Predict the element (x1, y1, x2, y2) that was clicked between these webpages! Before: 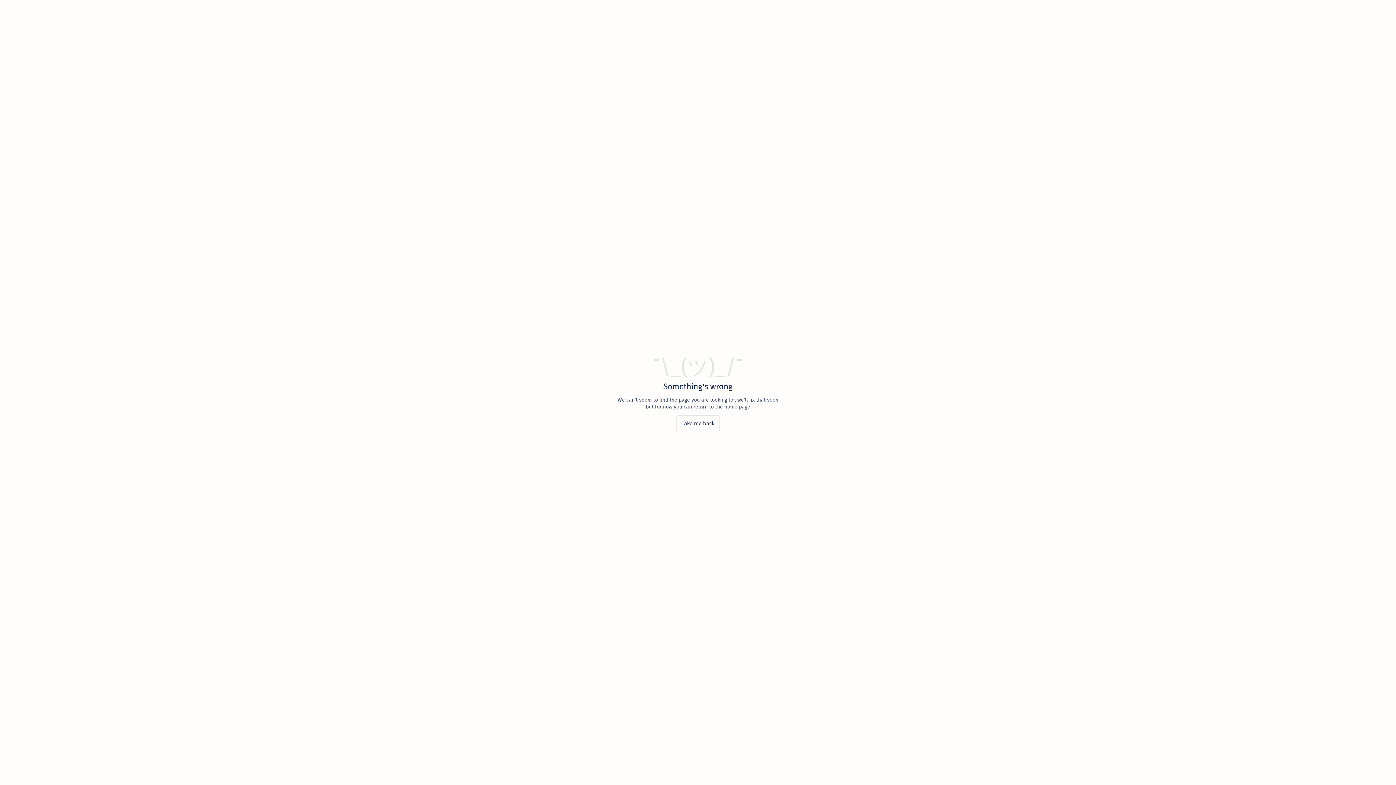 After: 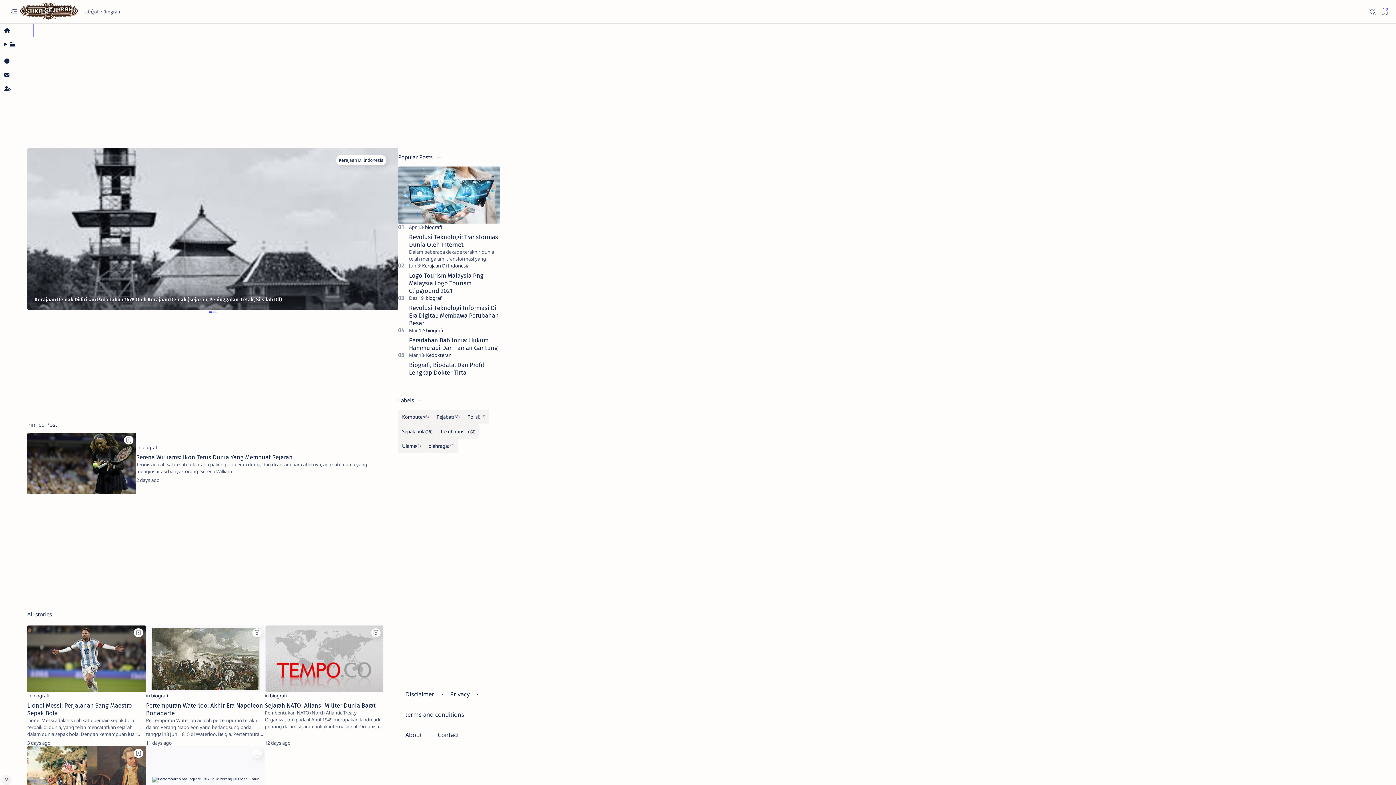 Action: label: Take me back bbox: (676, 415, 720, 431)